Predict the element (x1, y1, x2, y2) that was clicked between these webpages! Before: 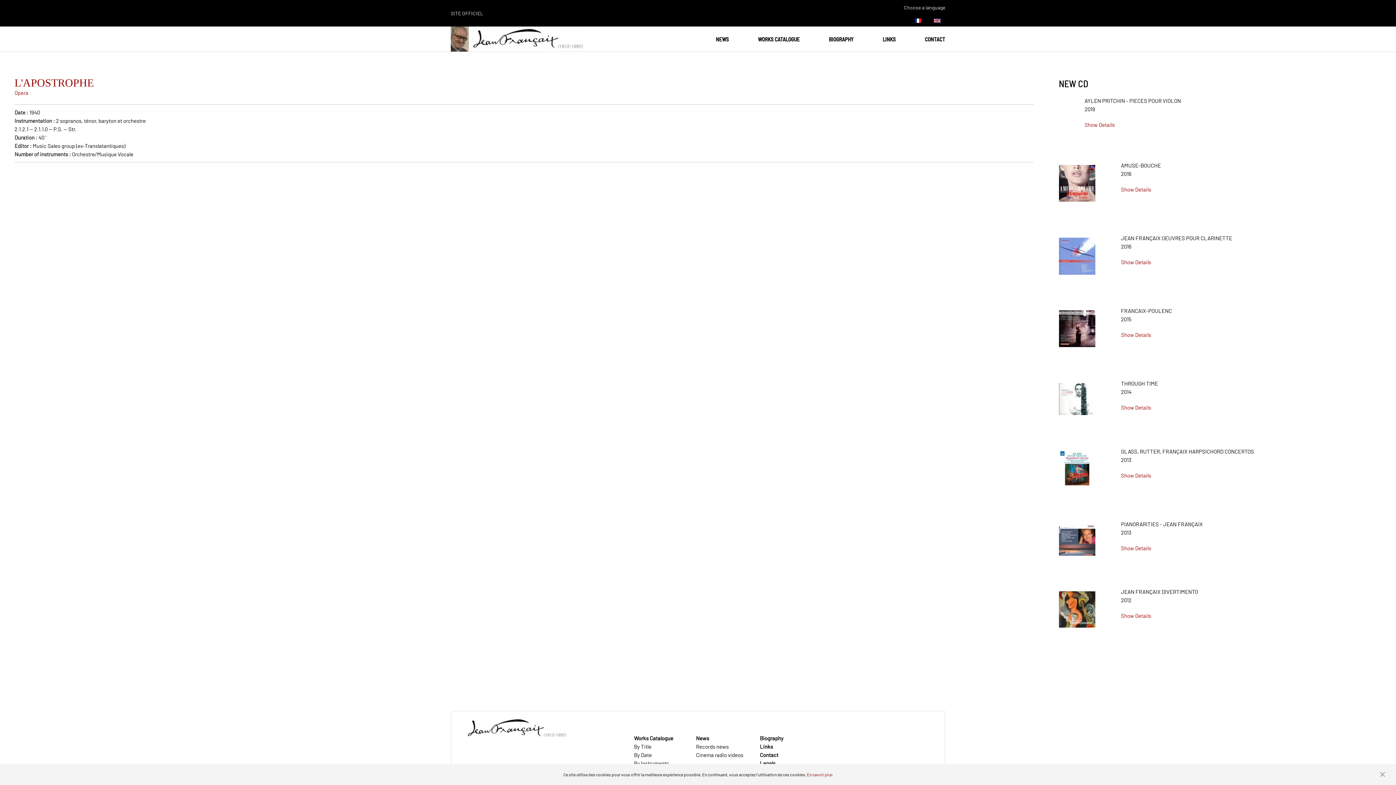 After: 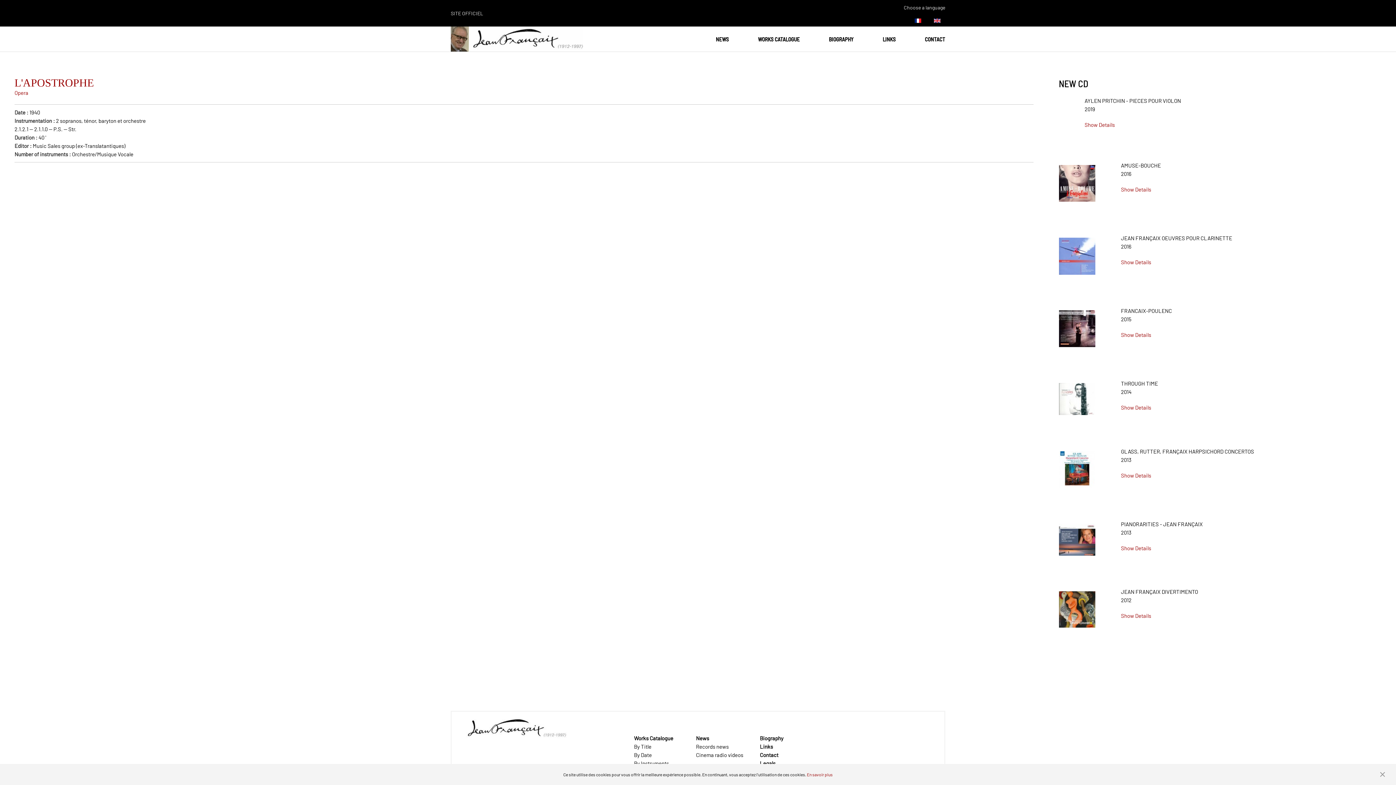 Action: bbox: (934, 18, 940, 22)